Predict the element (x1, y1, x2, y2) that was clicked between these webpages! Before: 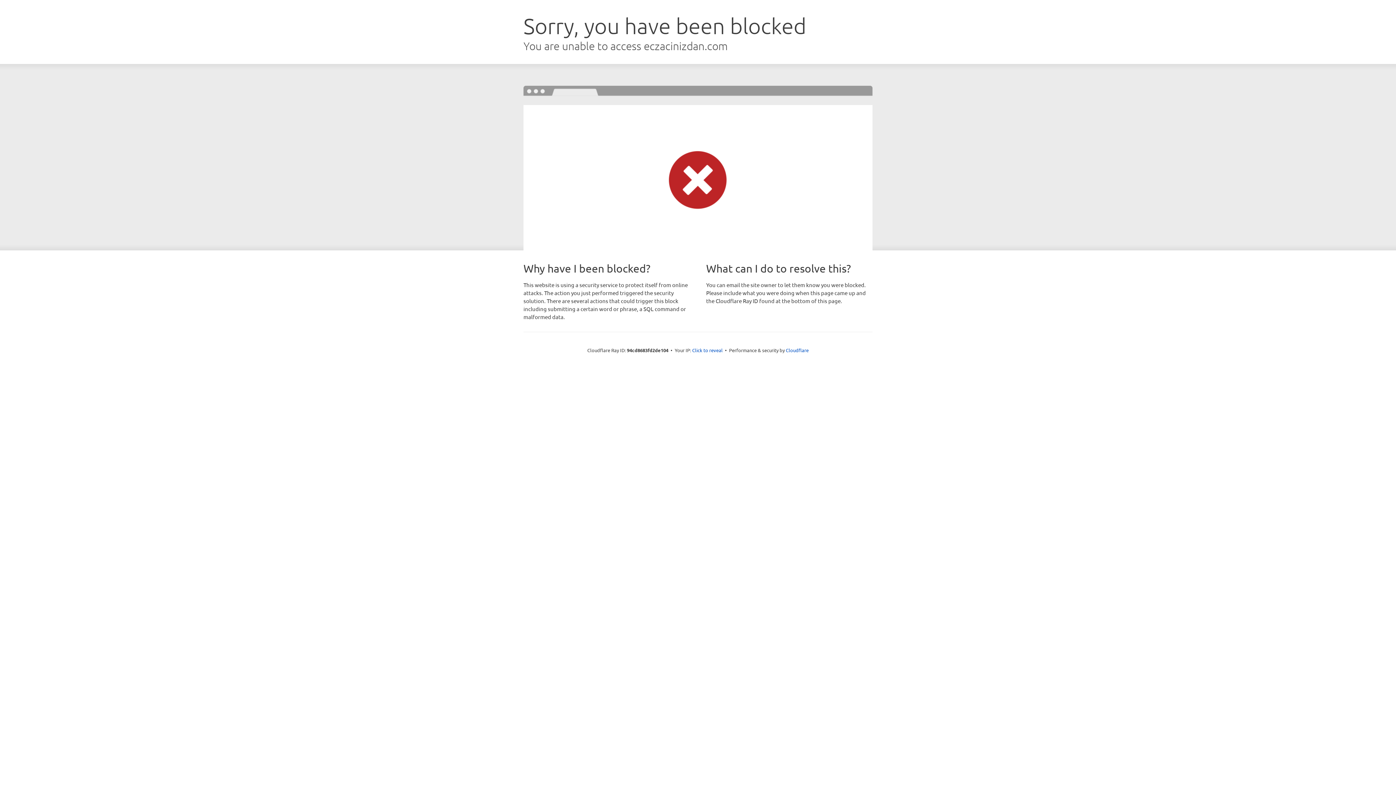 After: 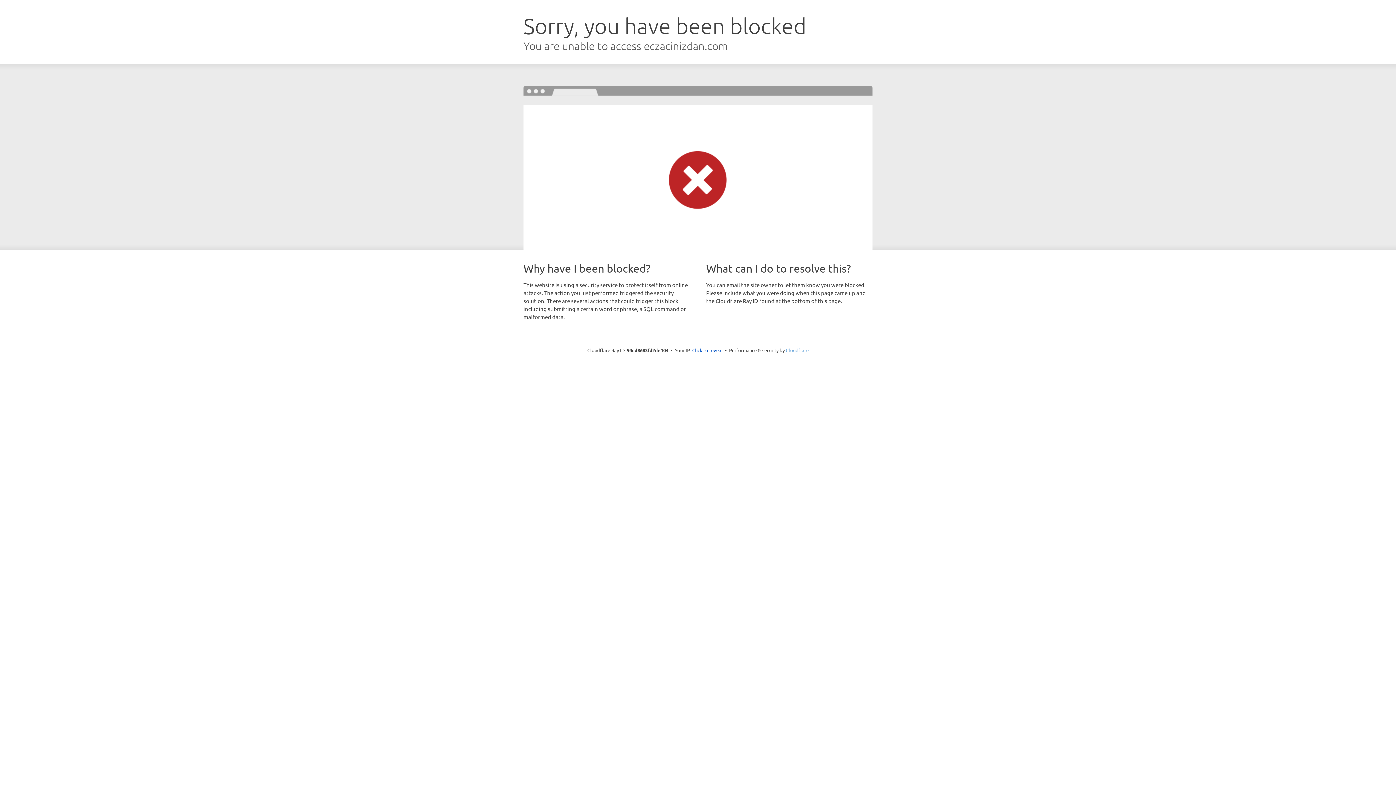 Action: label: Cloudflare bbox: (786, 347, 808, 353)